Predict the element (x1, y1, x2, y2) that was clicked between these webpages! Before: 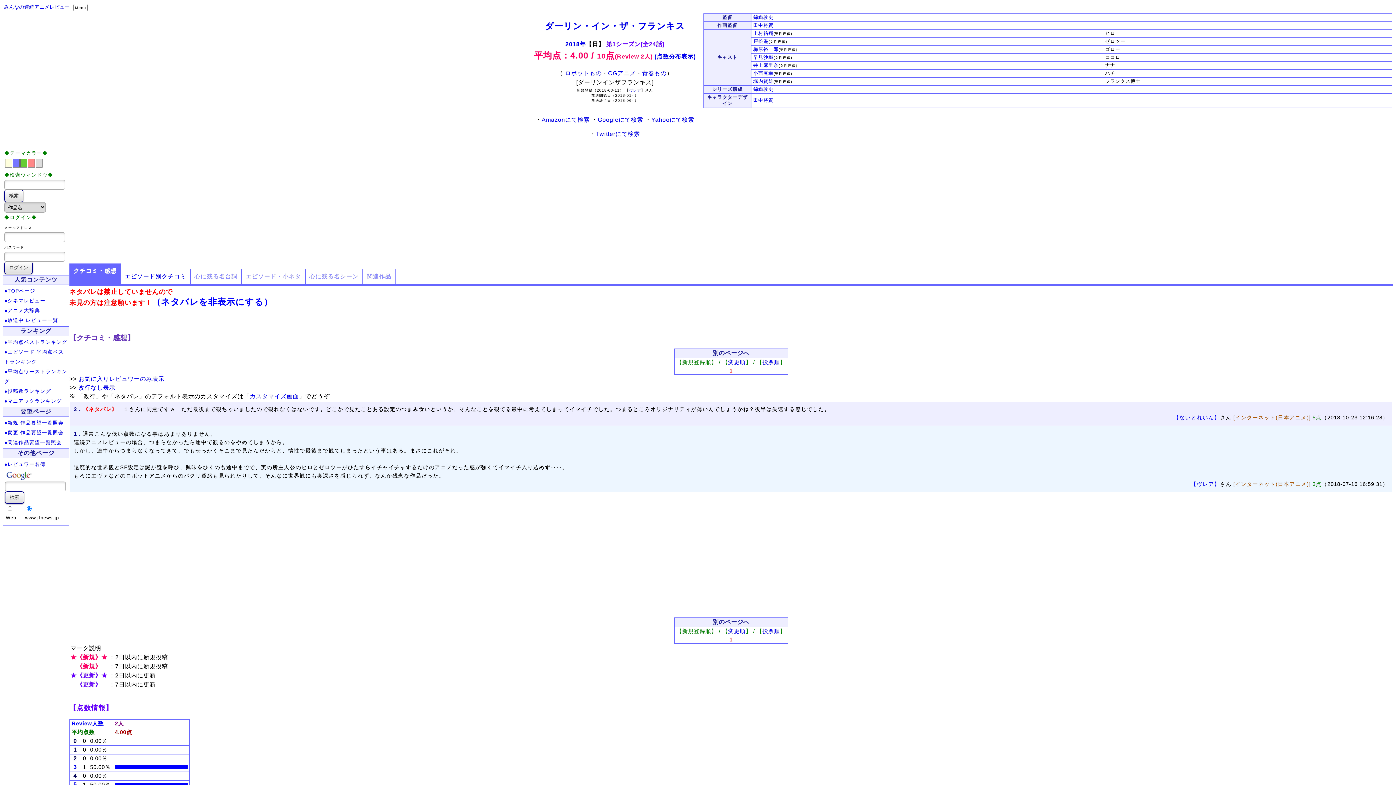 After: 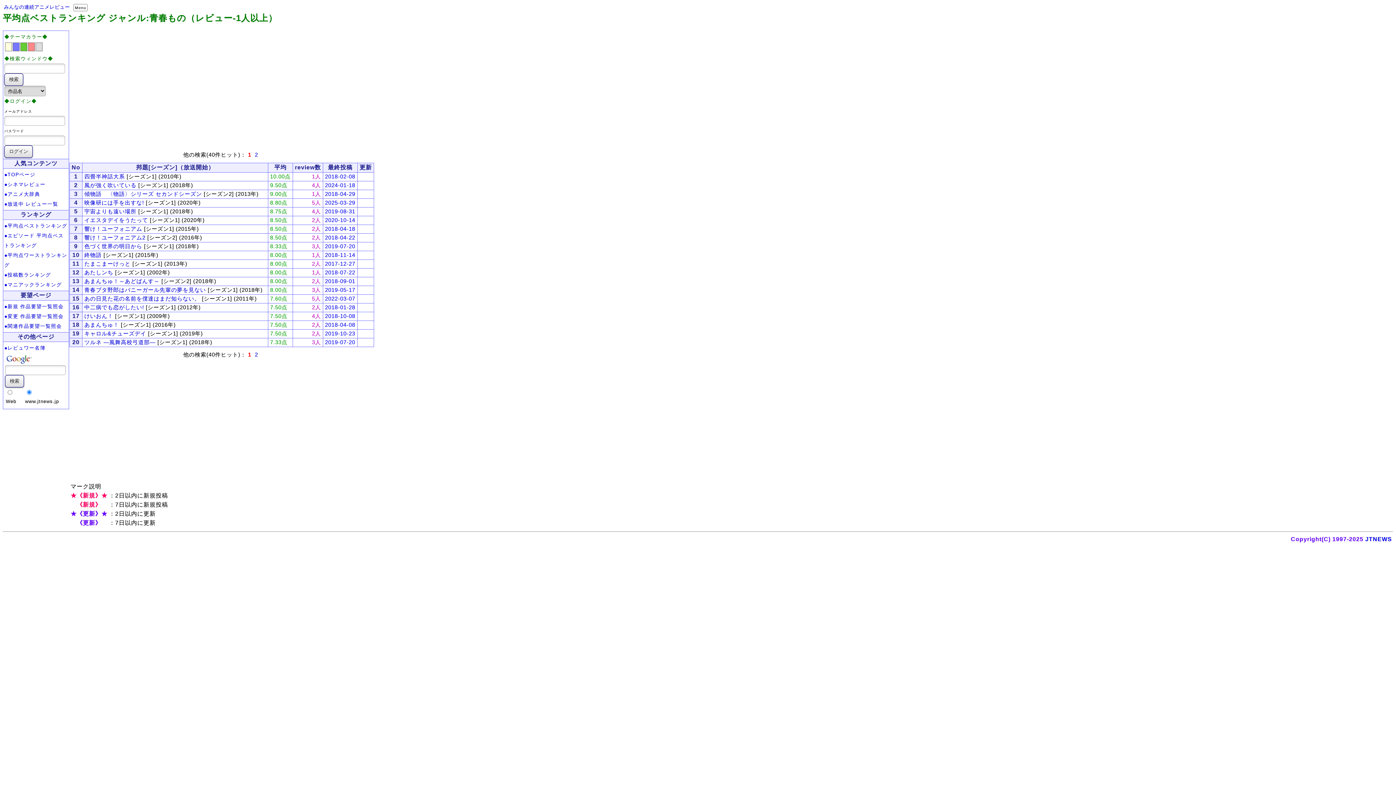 Action: bbox: (642, 70, 666, 76) label: 青春もの